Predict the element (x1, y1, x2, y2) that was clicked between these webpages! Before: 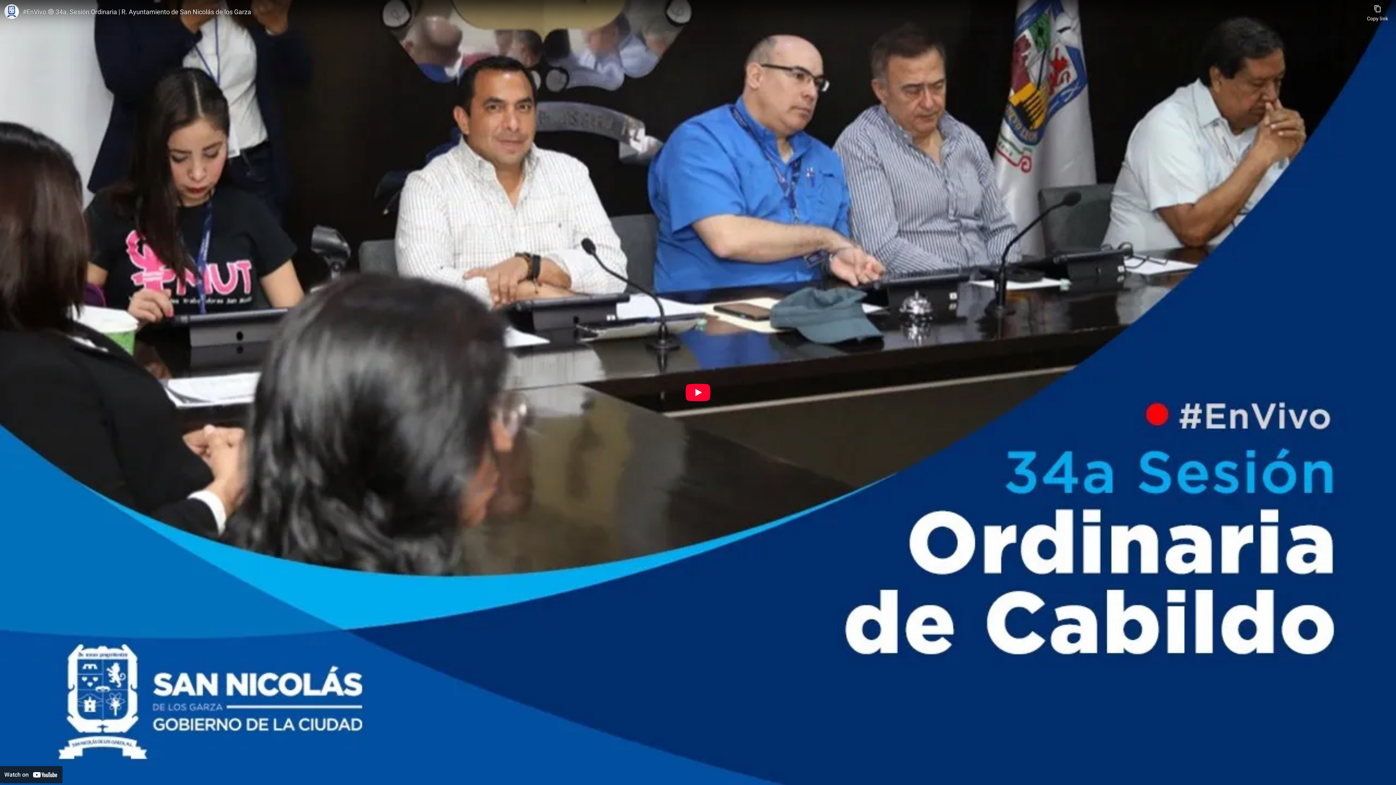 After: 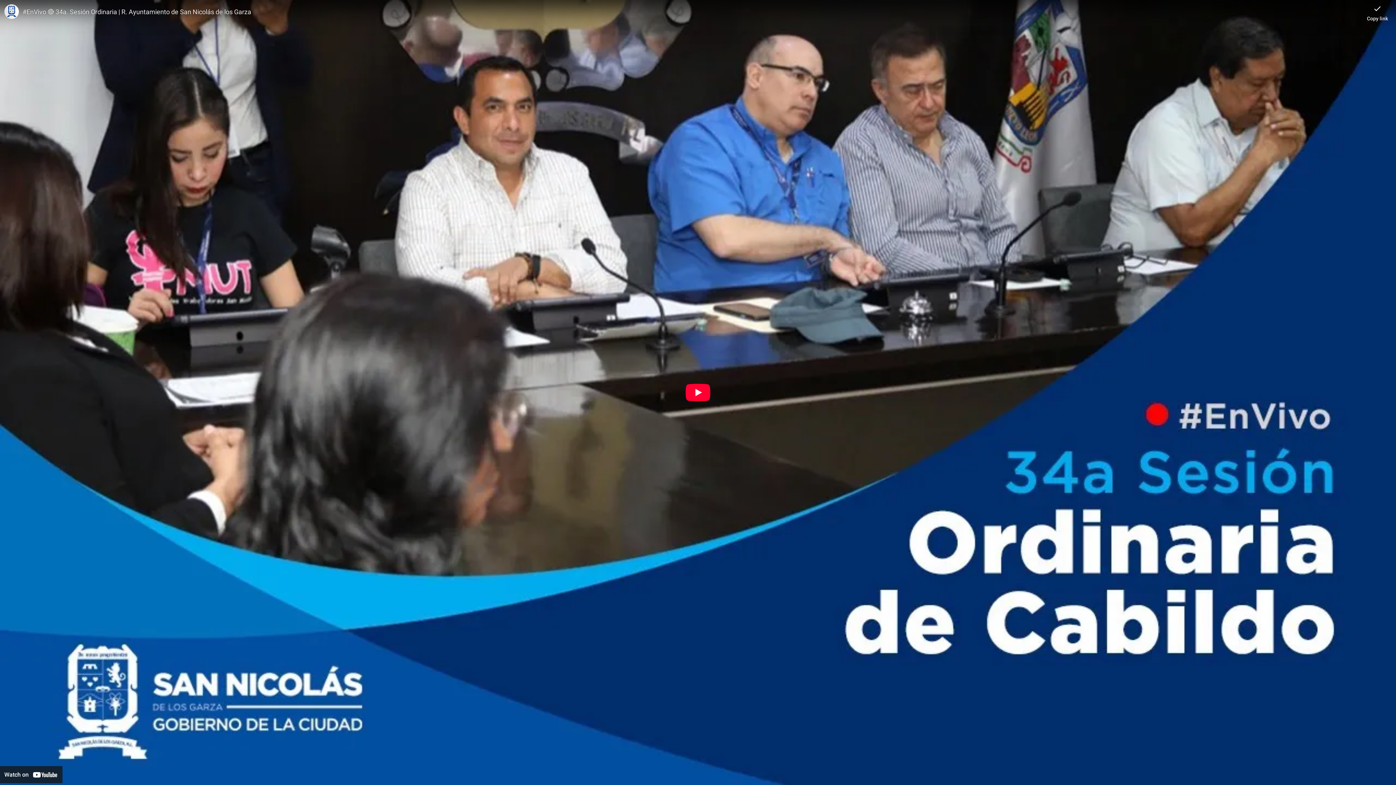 Action: bbox: (1367, 0, 1388, 21) label: Copy link